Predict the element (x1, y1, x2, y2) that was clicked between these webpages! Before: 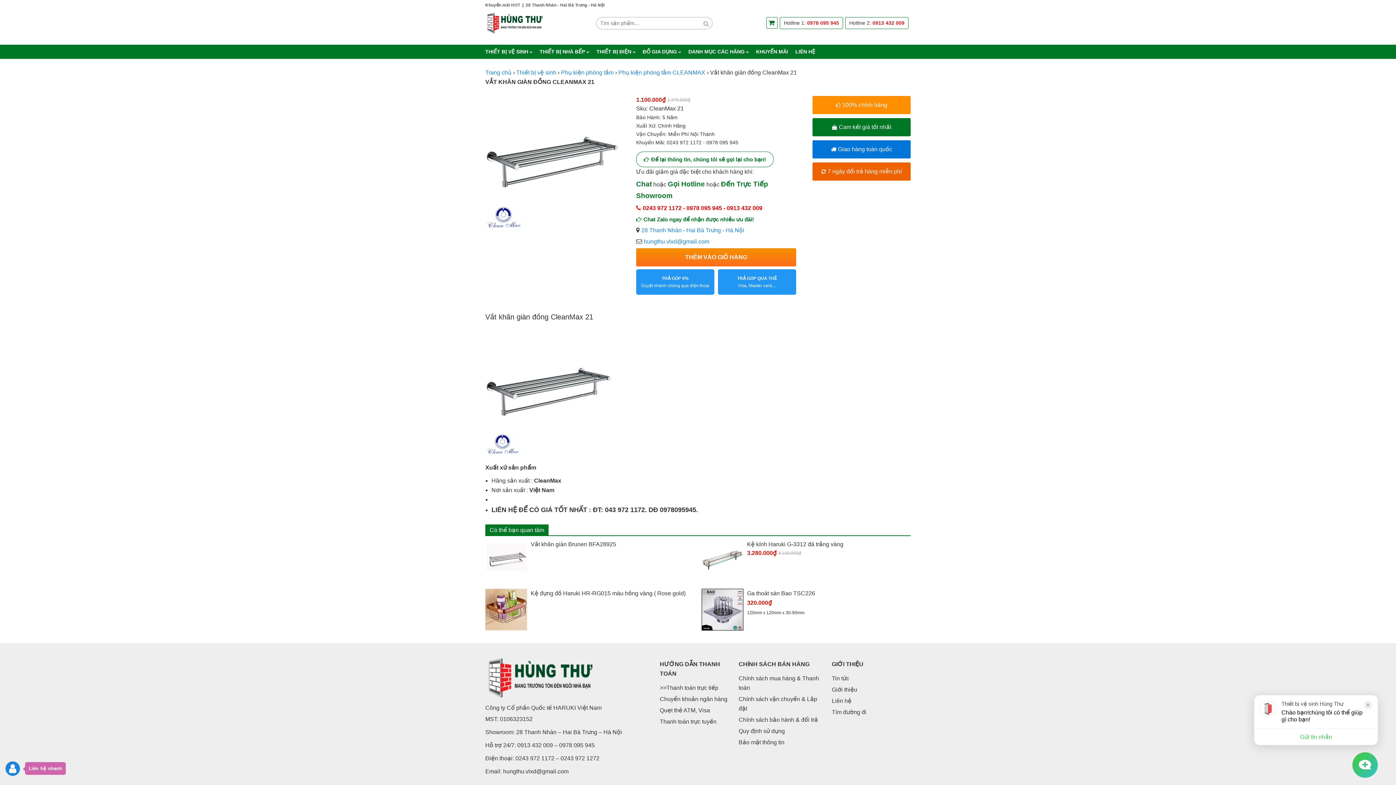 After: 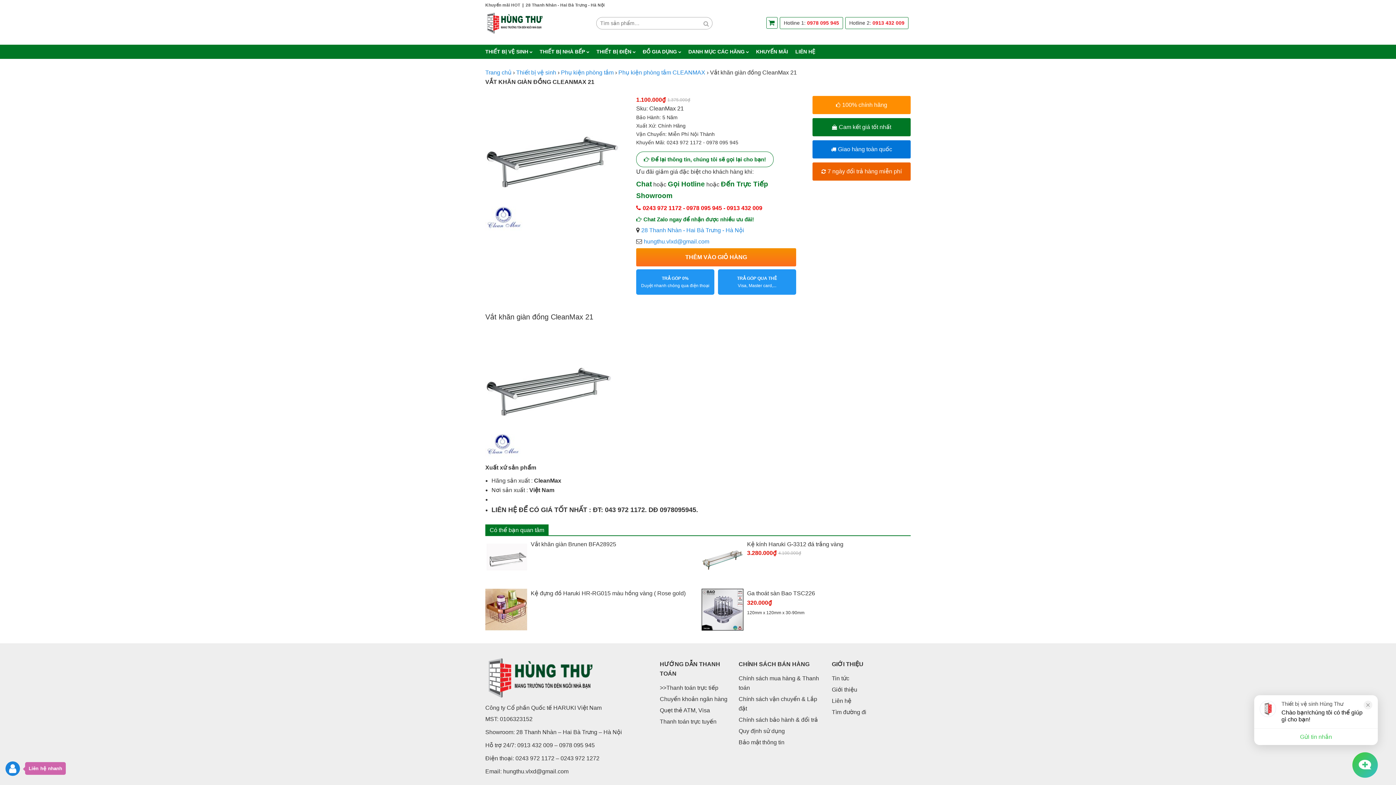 Action: bbox: (636, 269, 714, 295) label: TRẢ GÓP 0%
Duyệt nhanh chóng qua điện thoại